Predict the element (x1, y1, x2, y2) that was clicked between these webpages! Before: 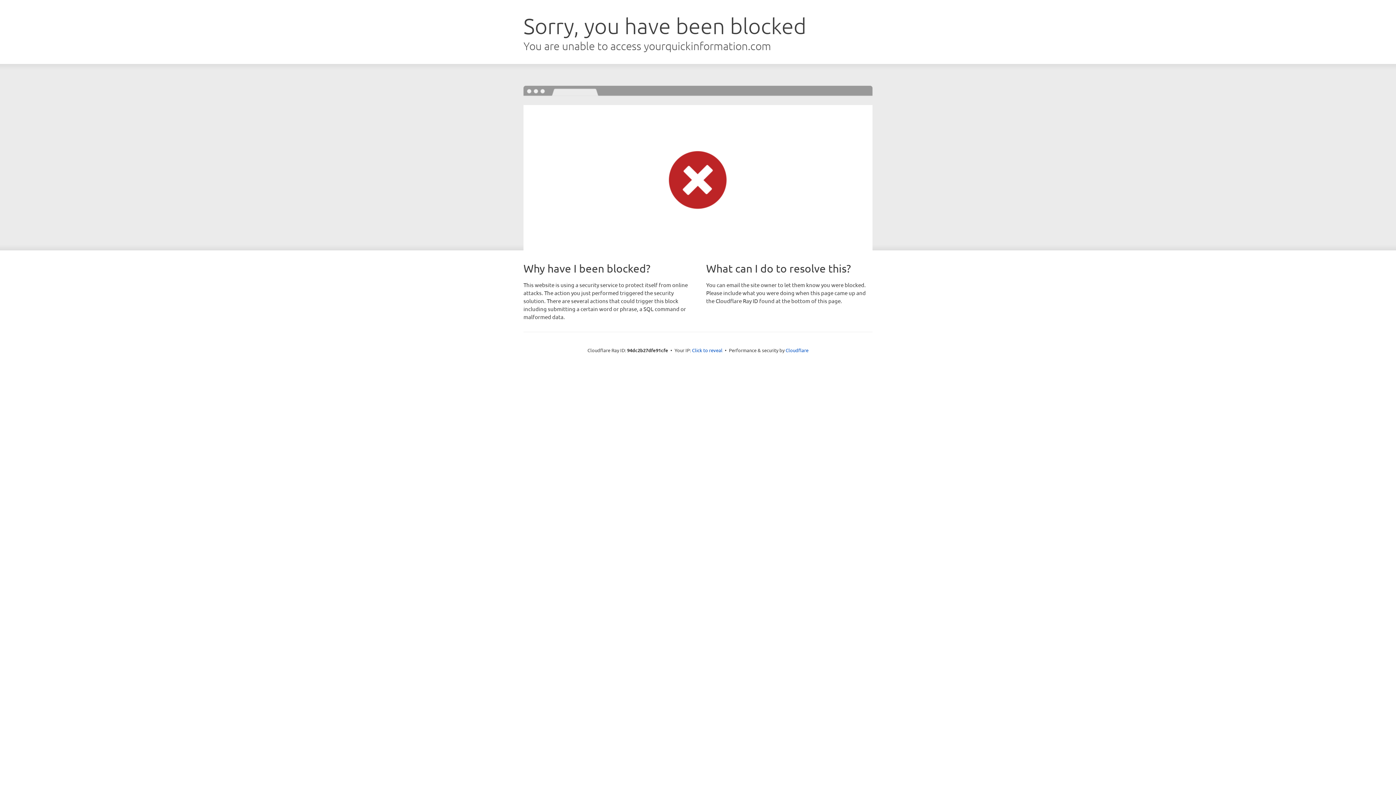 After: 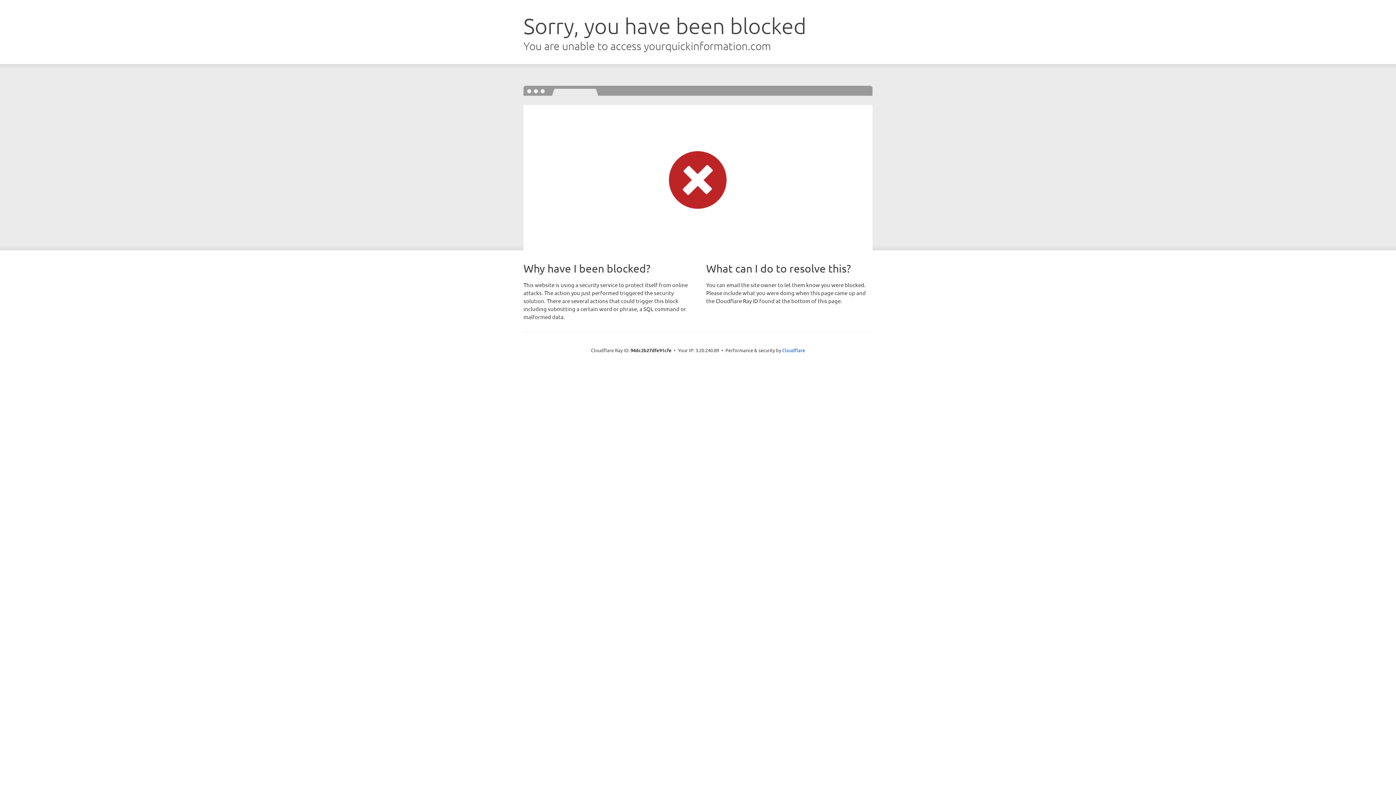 Action: bbox: (692, 346, 722, 353) label: Click to reveal